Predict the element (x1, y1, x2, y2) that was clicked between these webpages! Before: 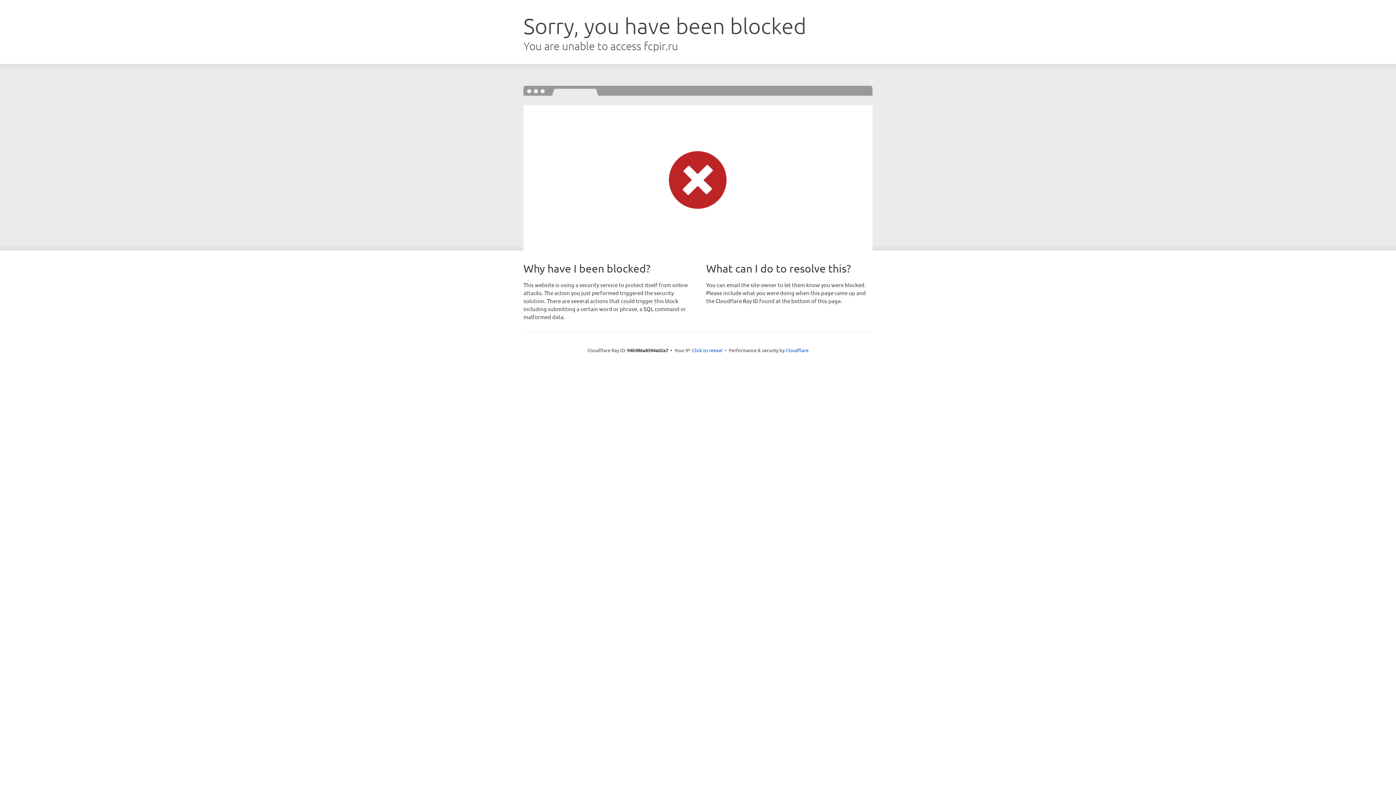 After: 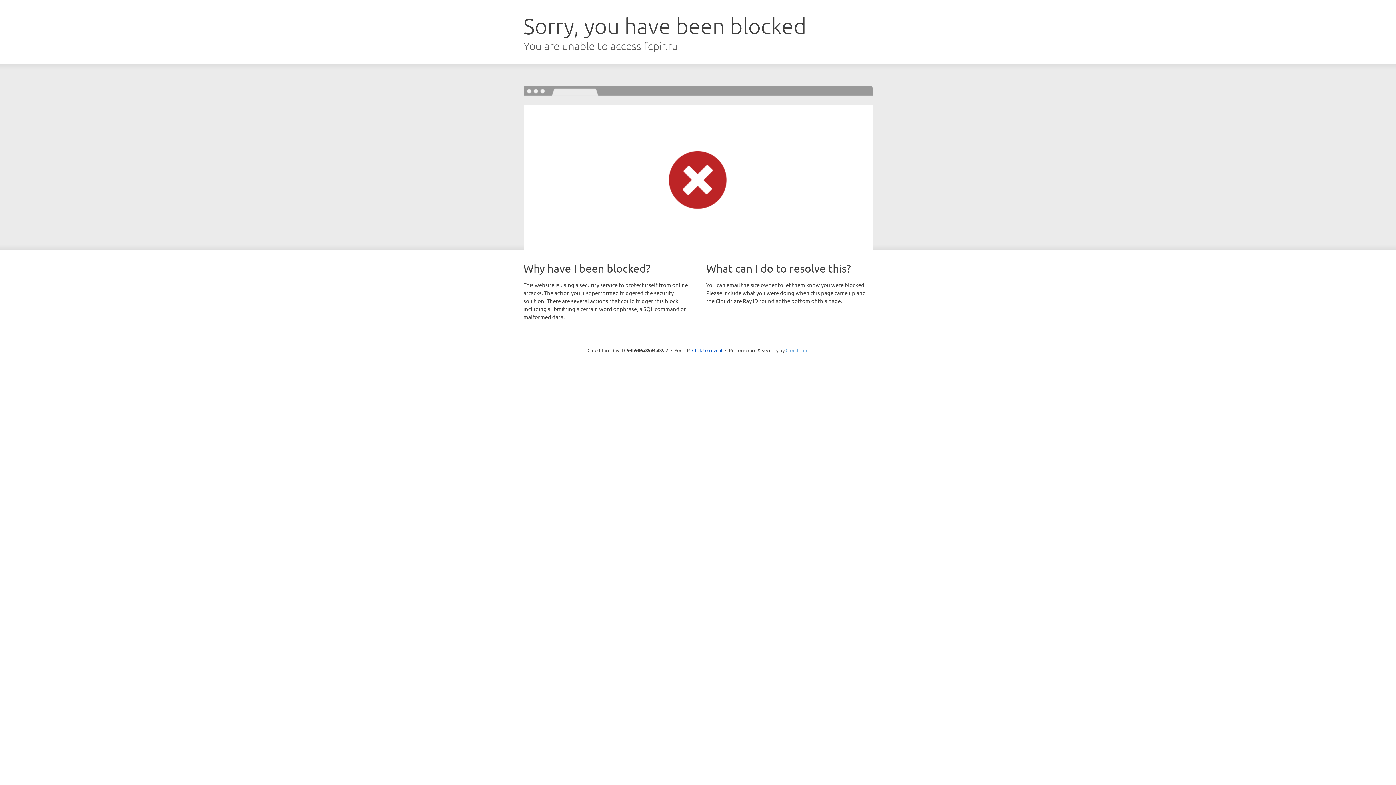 Action: label: Cloudflare bbox: (785, 347, 808, 353)